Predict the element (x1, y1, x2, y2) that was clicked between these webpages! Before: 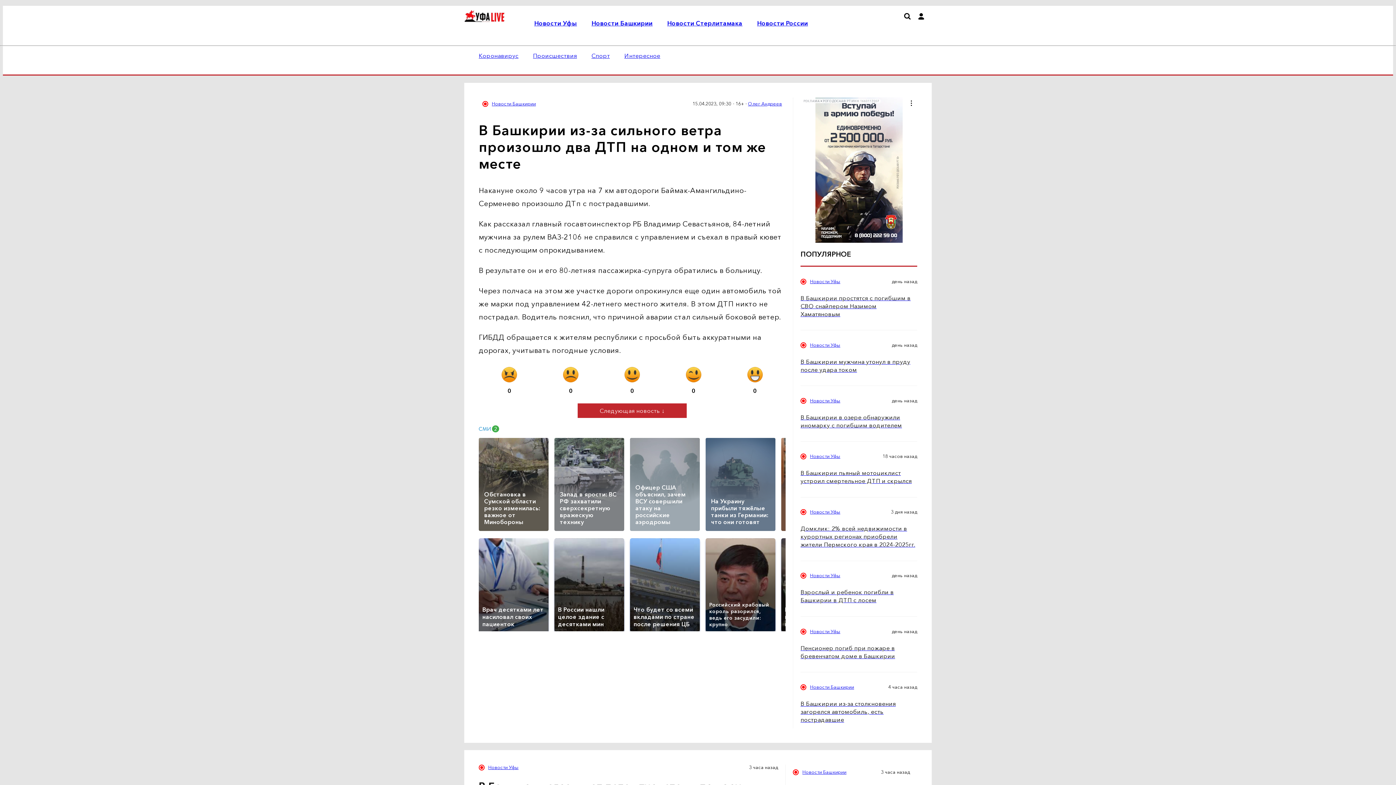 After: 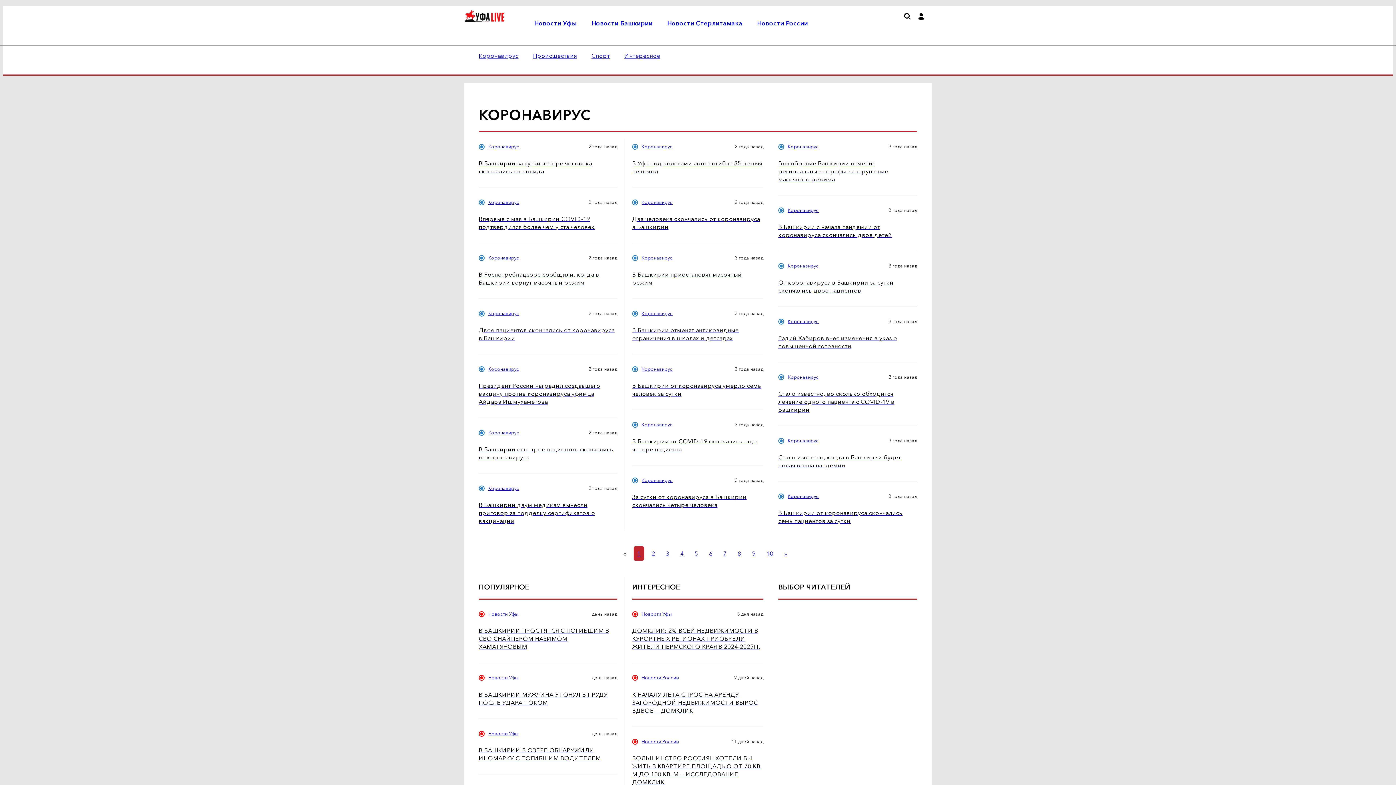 Action: label: Коронавирус bbox: (478, 52, 518, 59)